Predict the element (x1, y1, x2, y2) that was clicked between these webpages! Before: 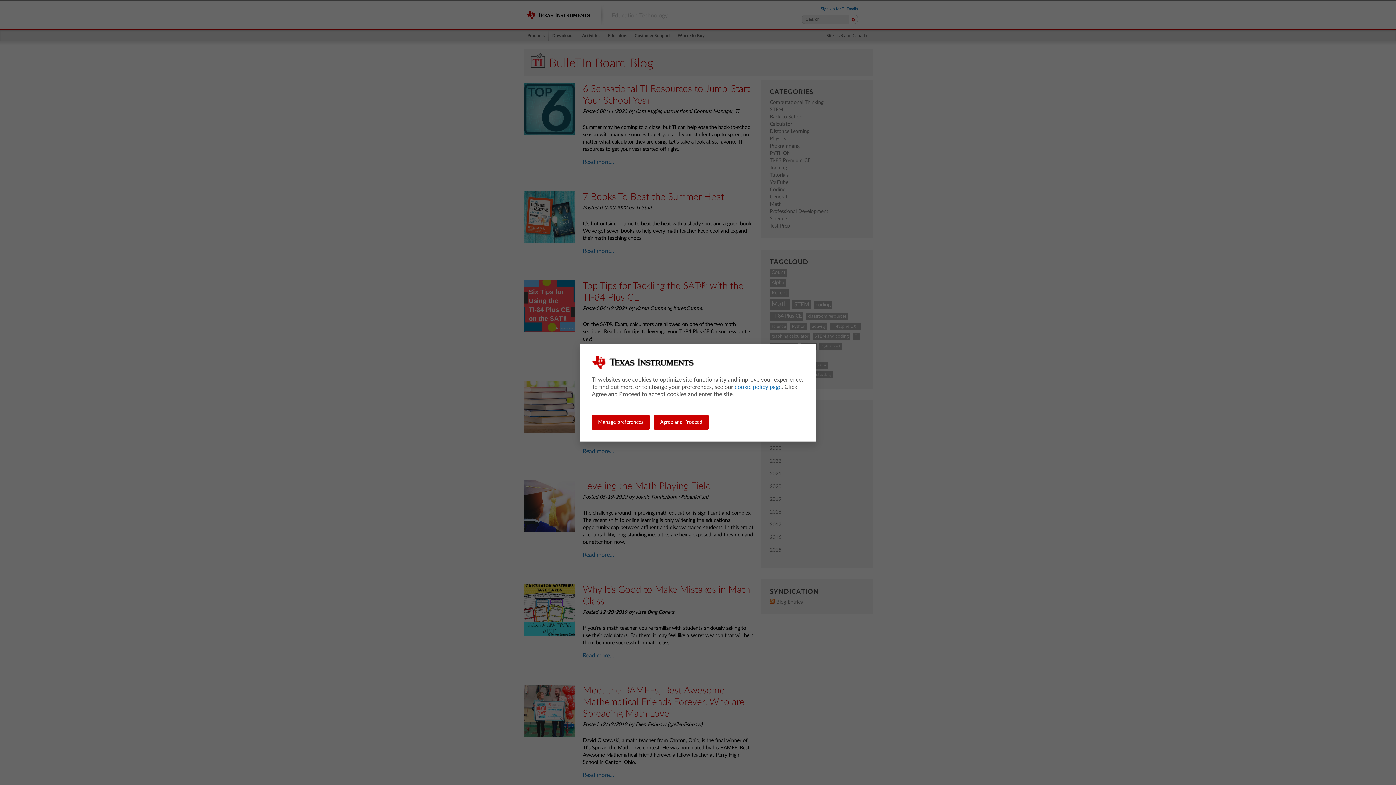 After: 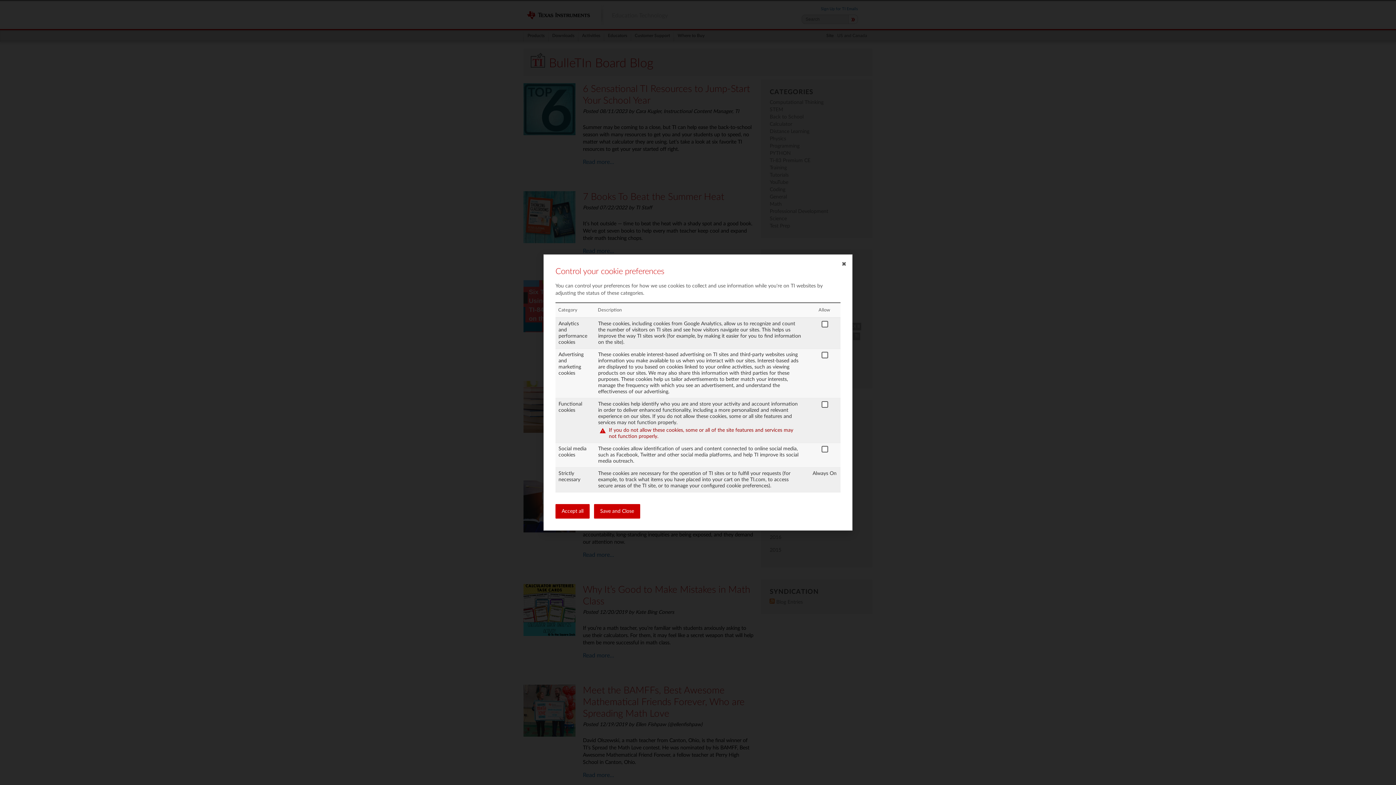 Action: label: Manage preferences bbox: (592, 415, 649, 429)